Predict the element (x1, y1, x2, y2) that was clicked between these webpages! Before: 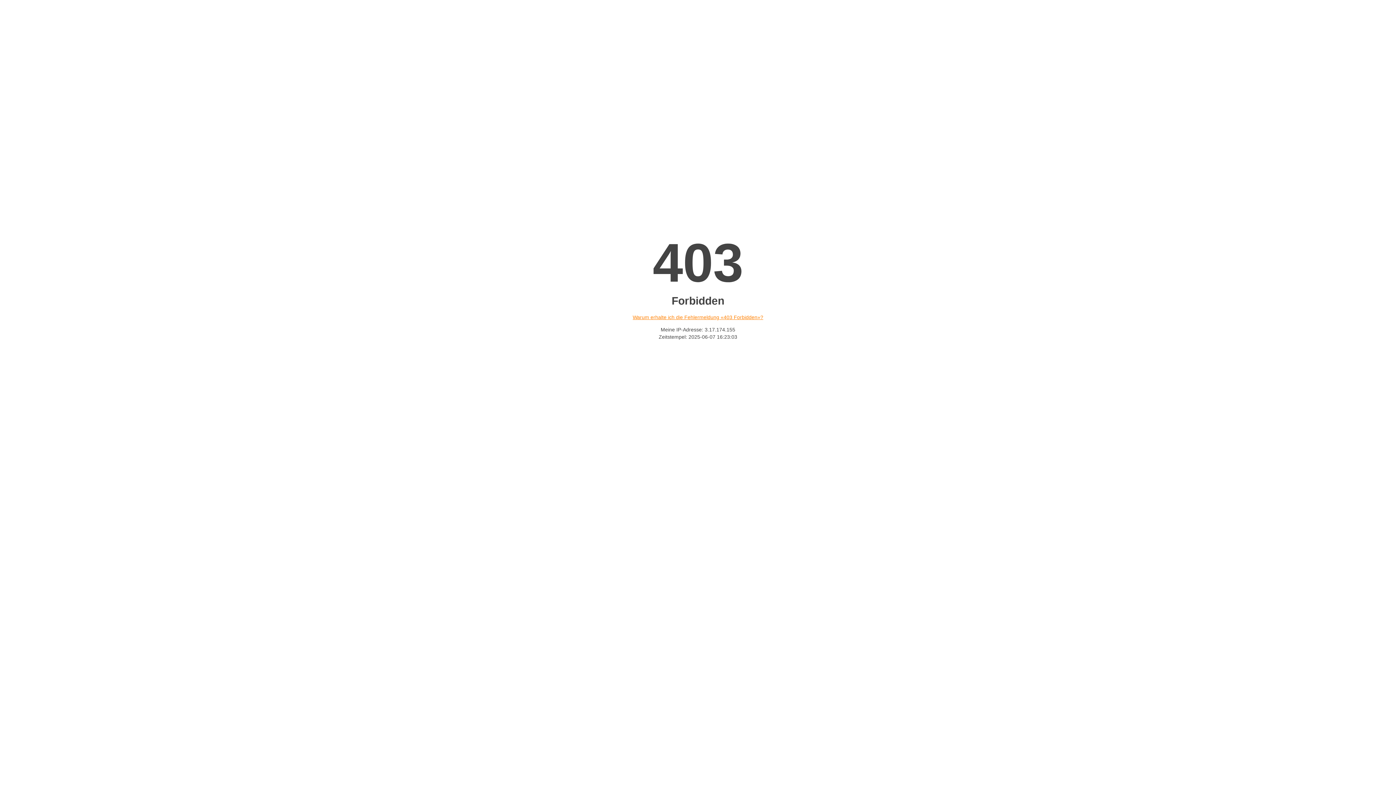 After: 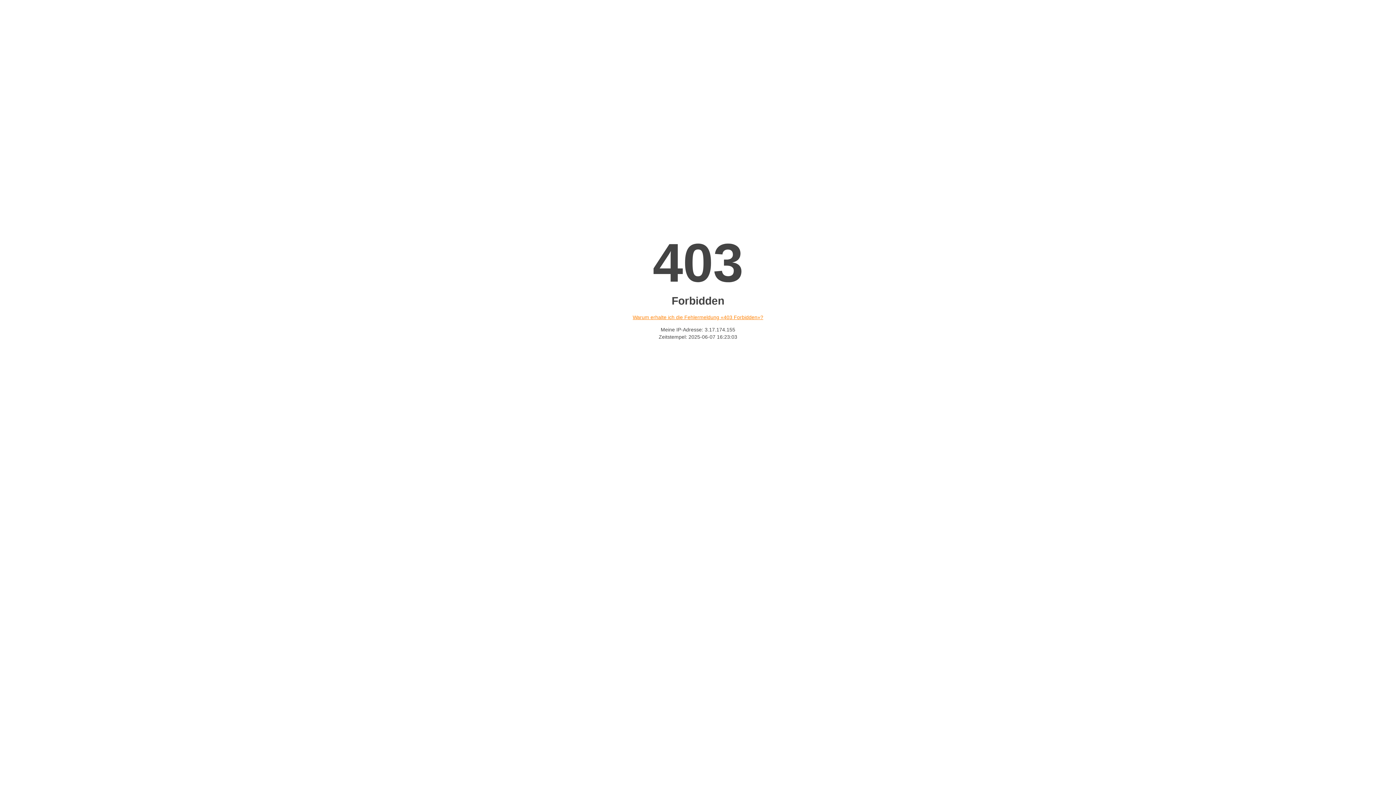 Action: label: Warum erhalte ich die Fehlermeldung «403 Forbidden»? bbox: (632, 314, 763, 320)